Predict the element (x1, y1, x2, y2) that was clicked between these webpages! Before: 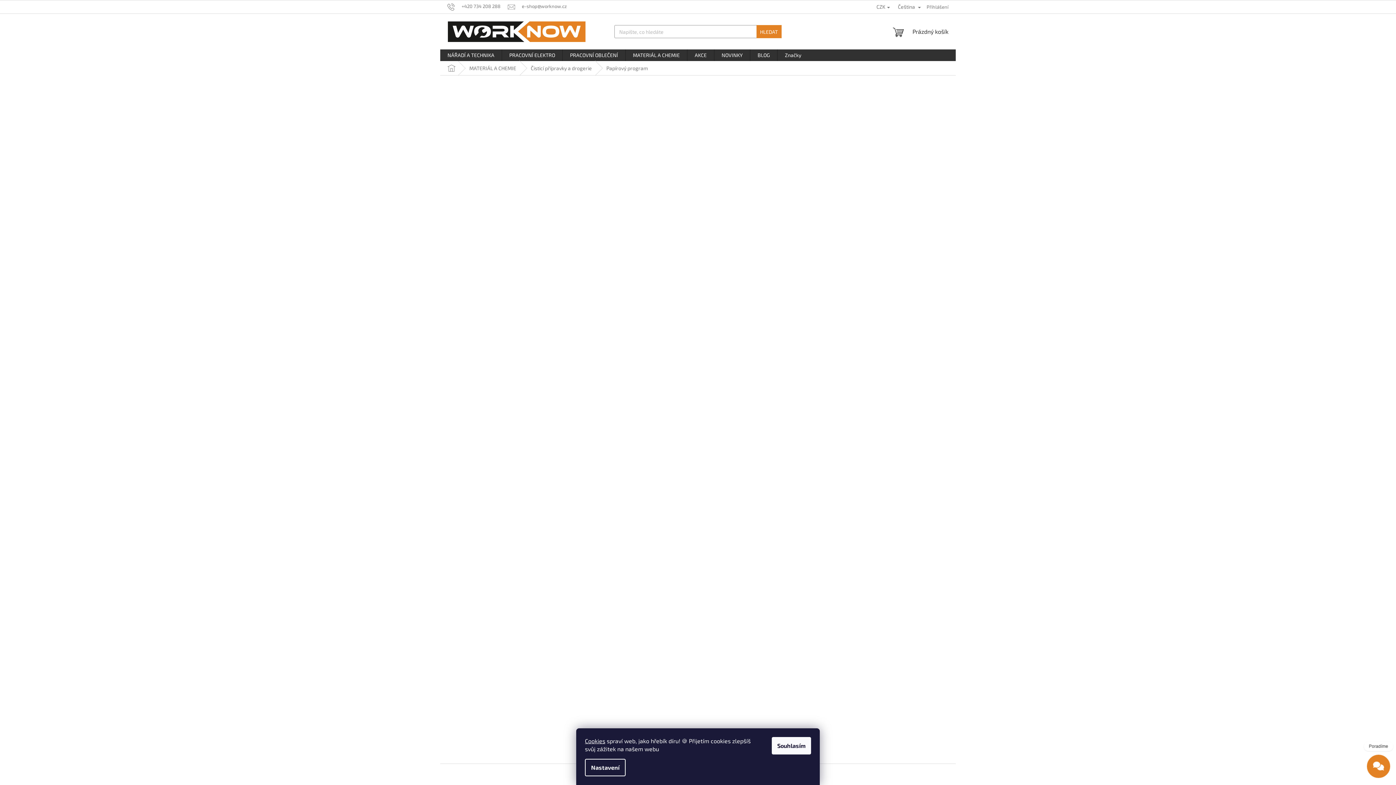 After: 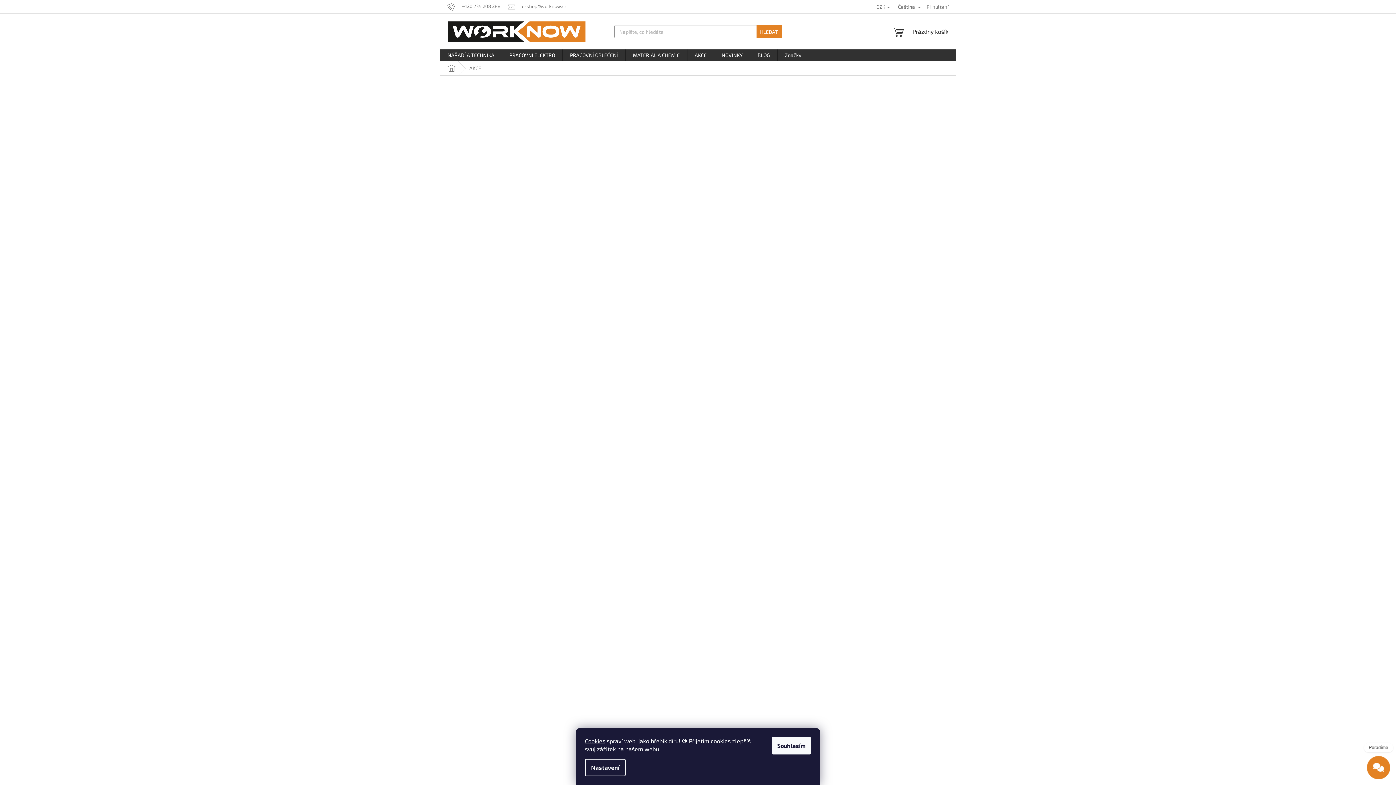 Action: bbox: (687, 49, 714, 61) label: AKCE